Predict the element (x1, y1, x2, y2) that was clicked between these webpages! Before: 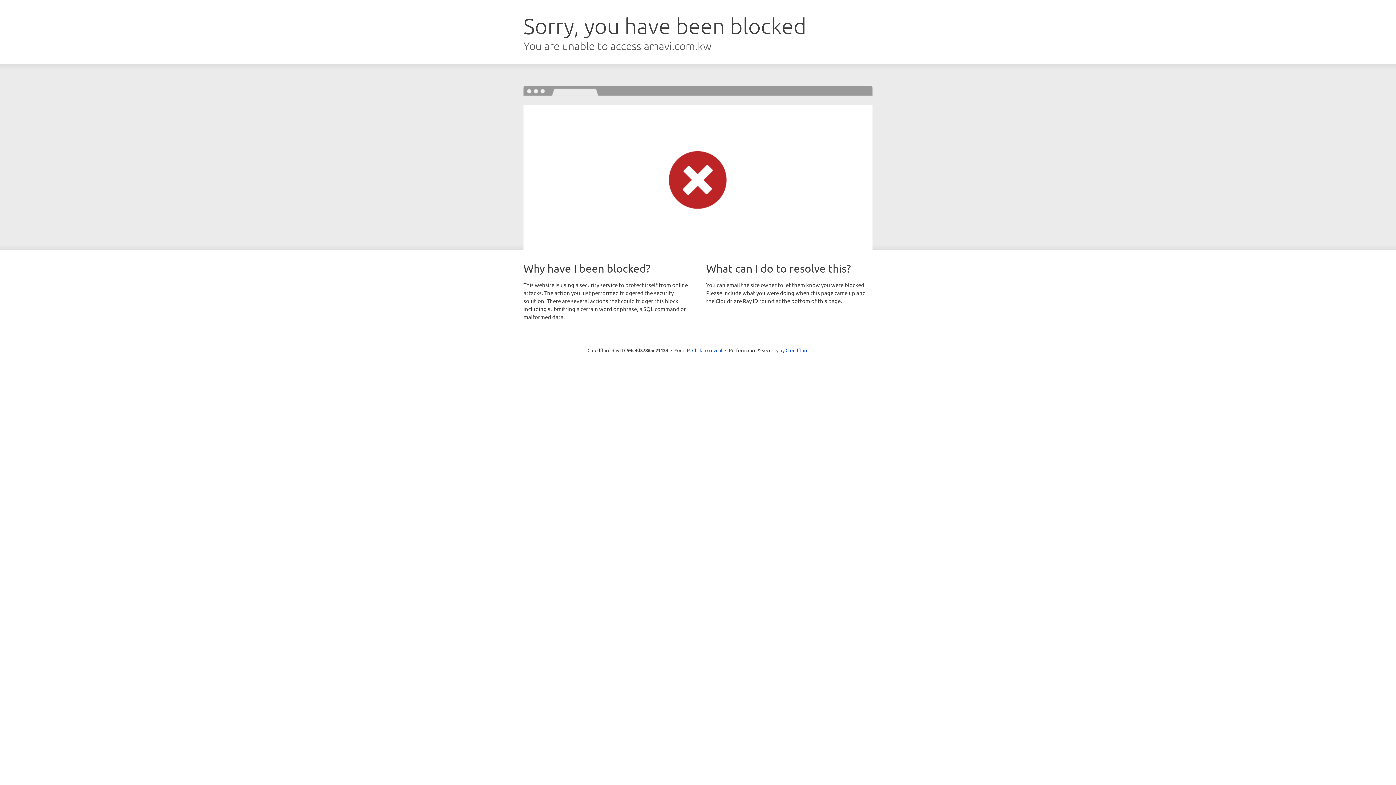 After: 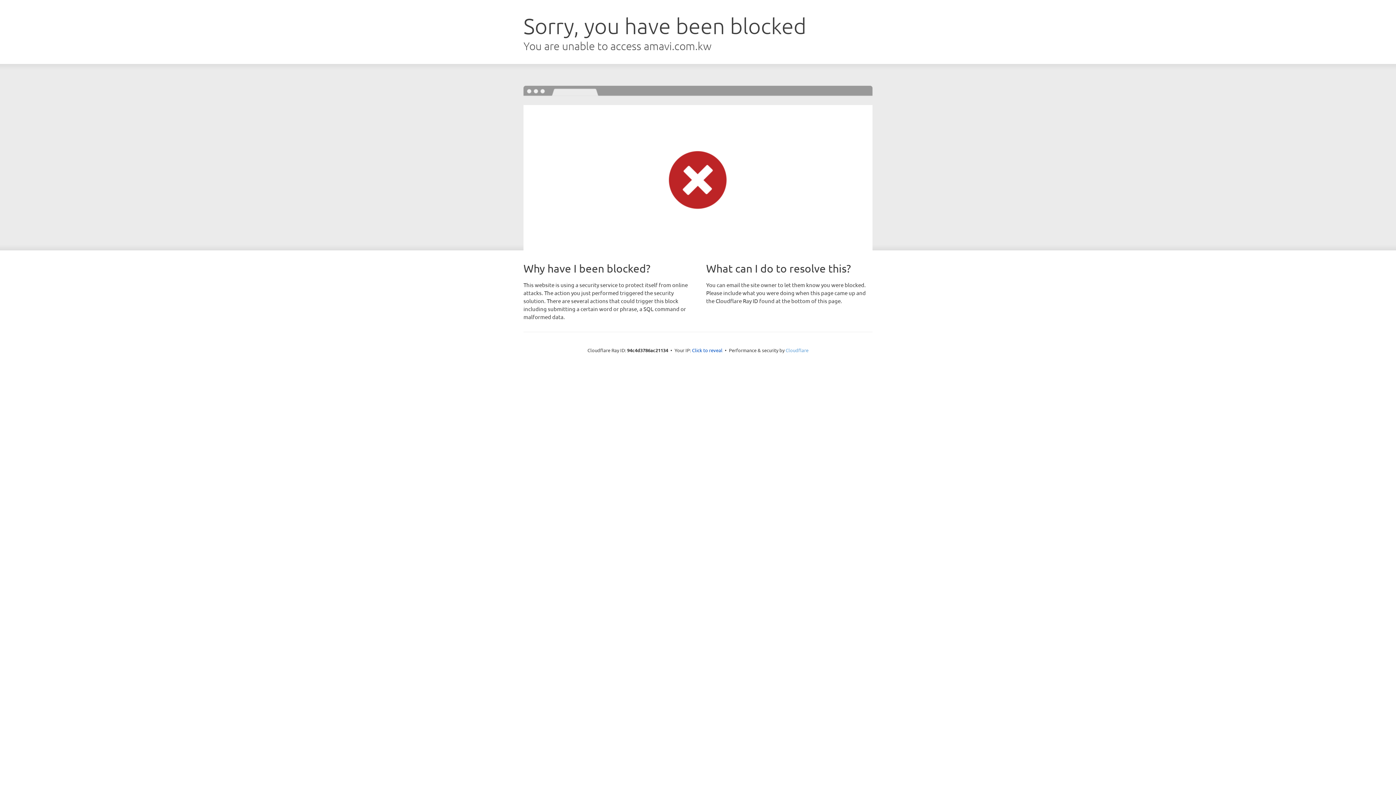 Action: label: Cloudflare bbox: (785, 347, 808, 353)